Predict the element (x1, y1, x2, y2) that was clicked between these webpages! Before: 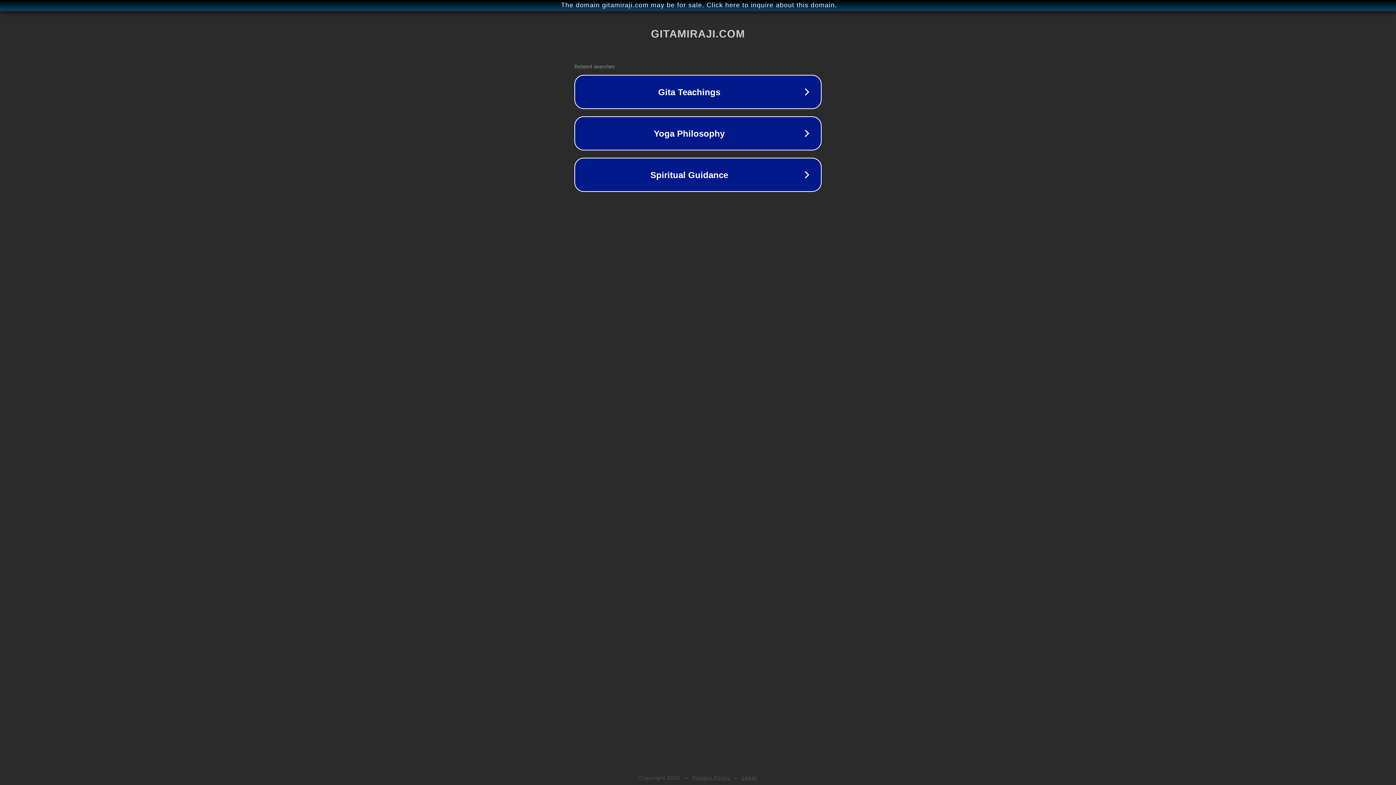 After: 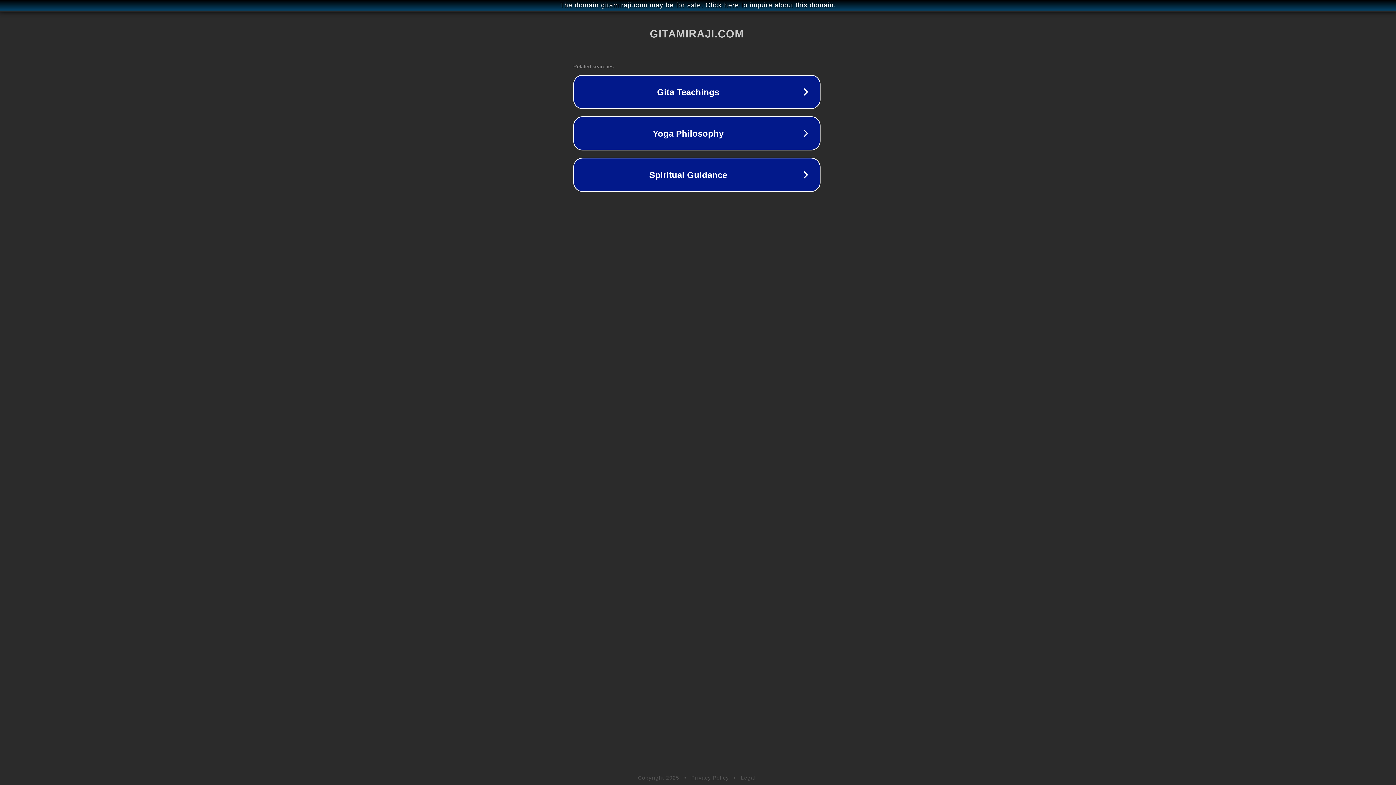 Action: label: The domain gitamiraji.com may be for sale. Click here to inquire about this domain. bbox: (1, 1, 1397, 9)